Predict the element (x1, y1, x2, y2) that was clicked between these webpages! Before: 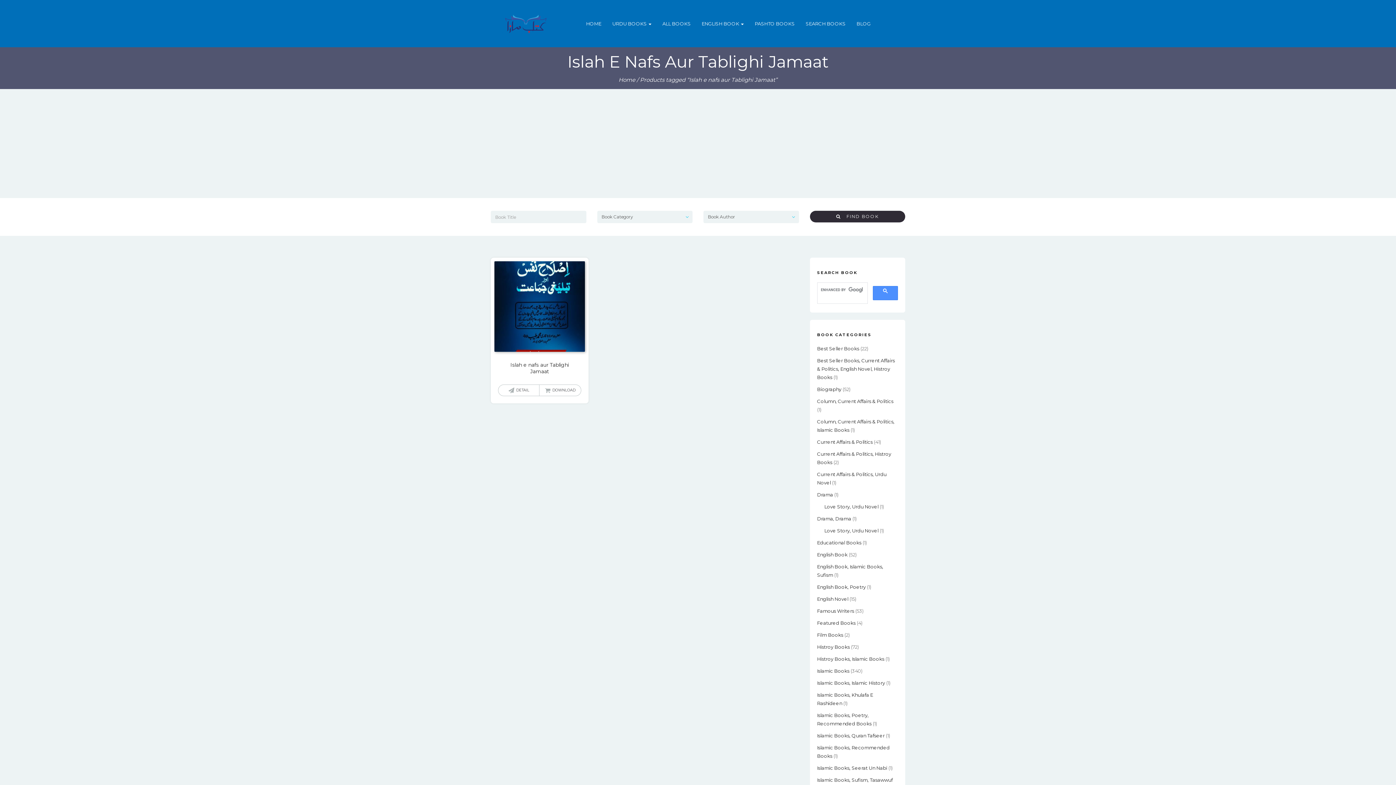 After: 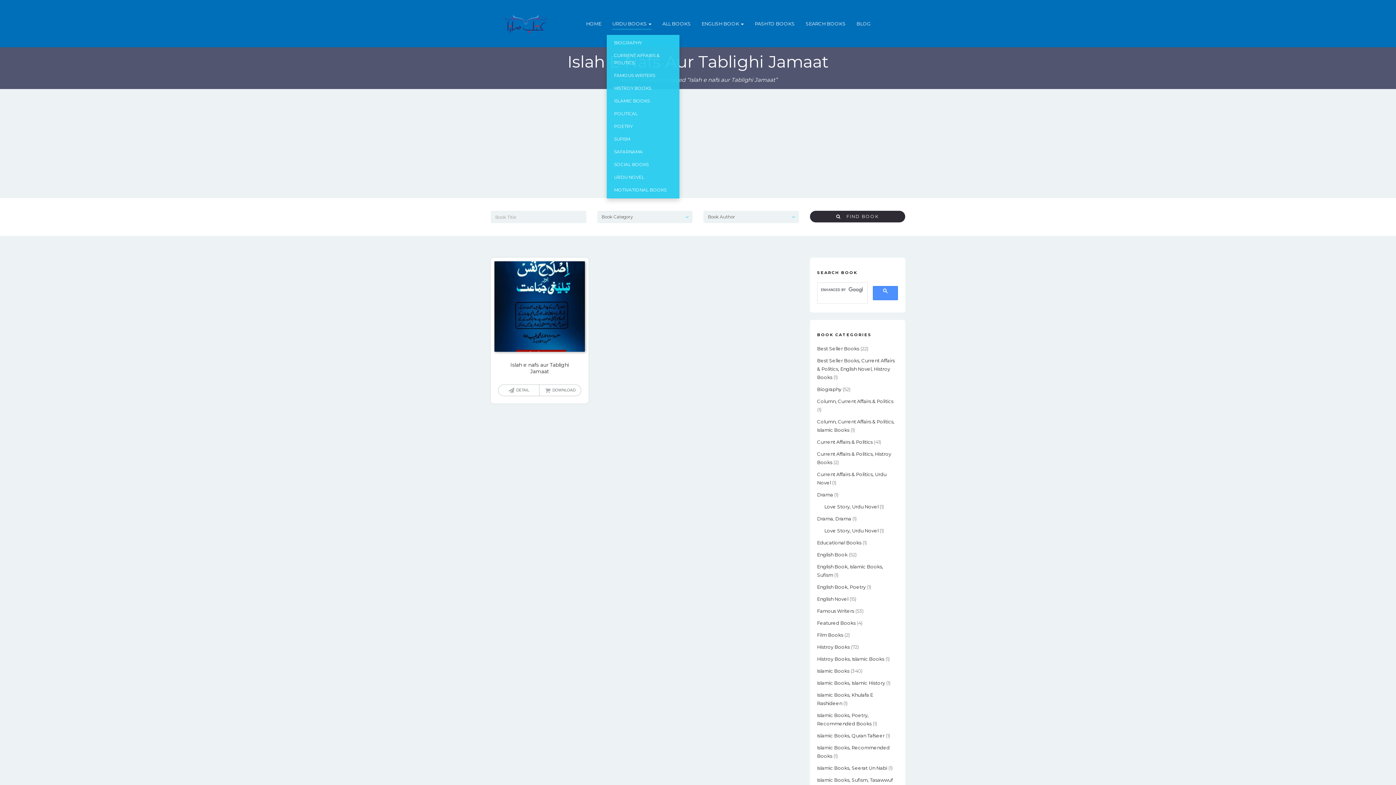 Action: bbox: (606, 12, 657, 34) label: URDU BOOKS 